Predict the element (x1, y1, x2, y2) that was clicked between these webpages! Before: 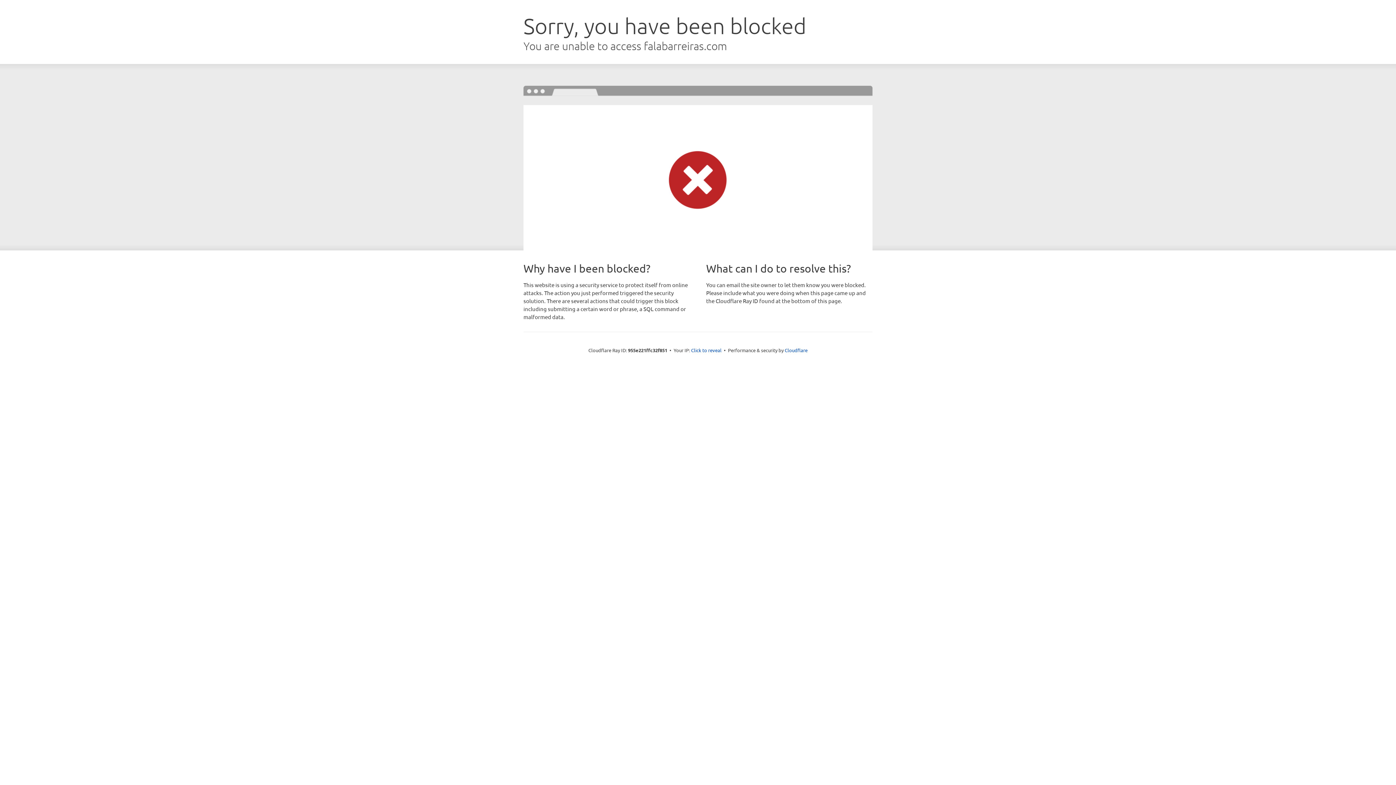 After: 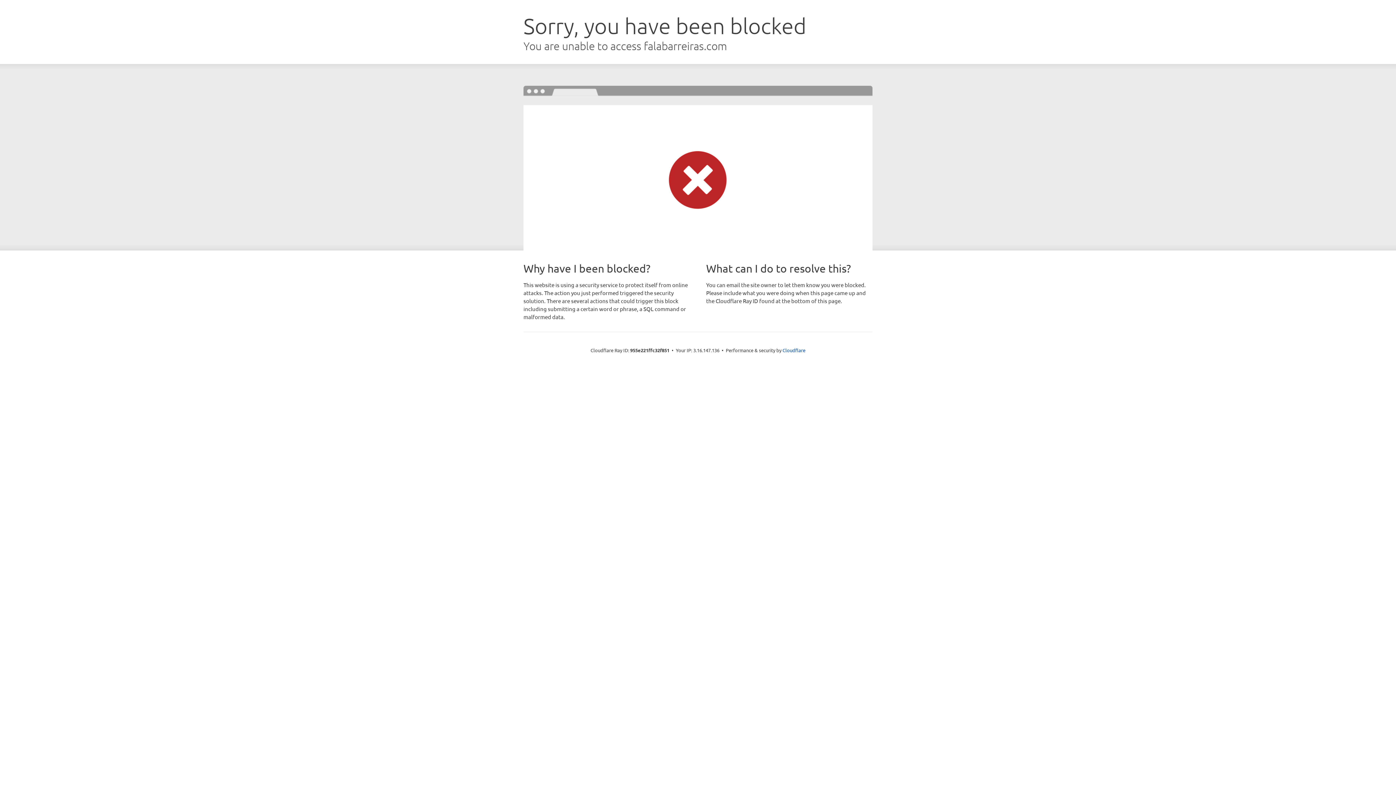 Action: bbox: (691, 346, 721, 353) label: Click to reveal